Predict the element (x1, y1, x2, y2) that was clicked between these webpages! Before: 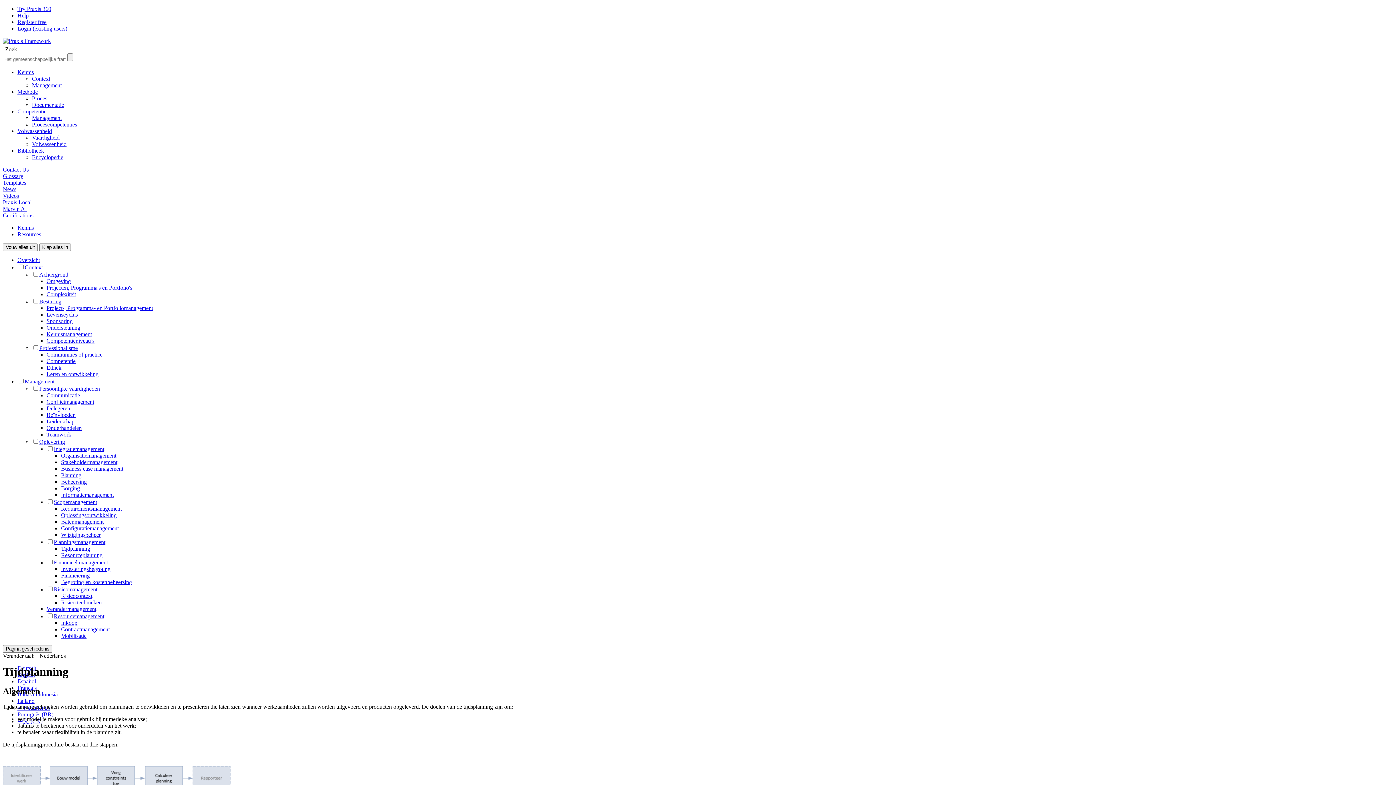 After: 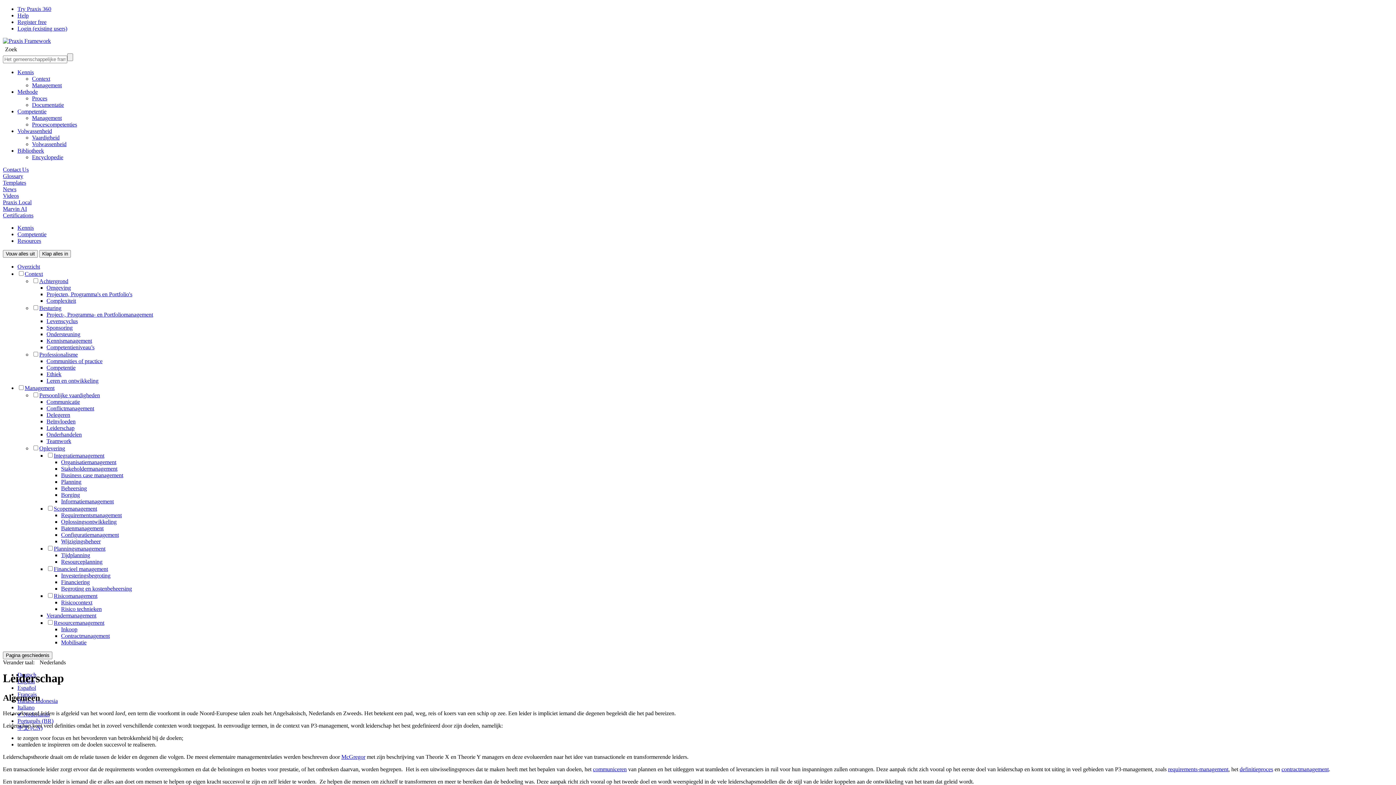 Action: label: Leiderschap bbox: (46, 418, 74, 424)